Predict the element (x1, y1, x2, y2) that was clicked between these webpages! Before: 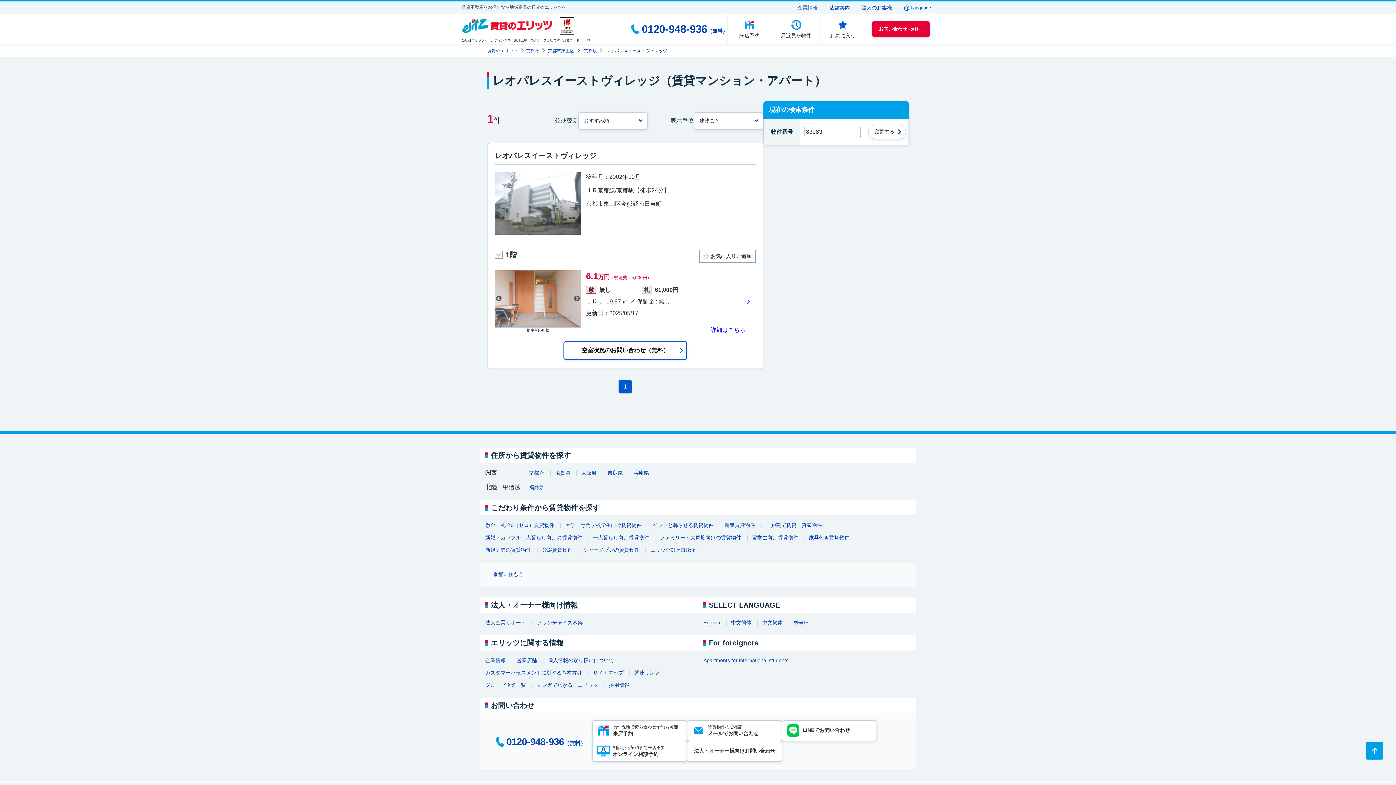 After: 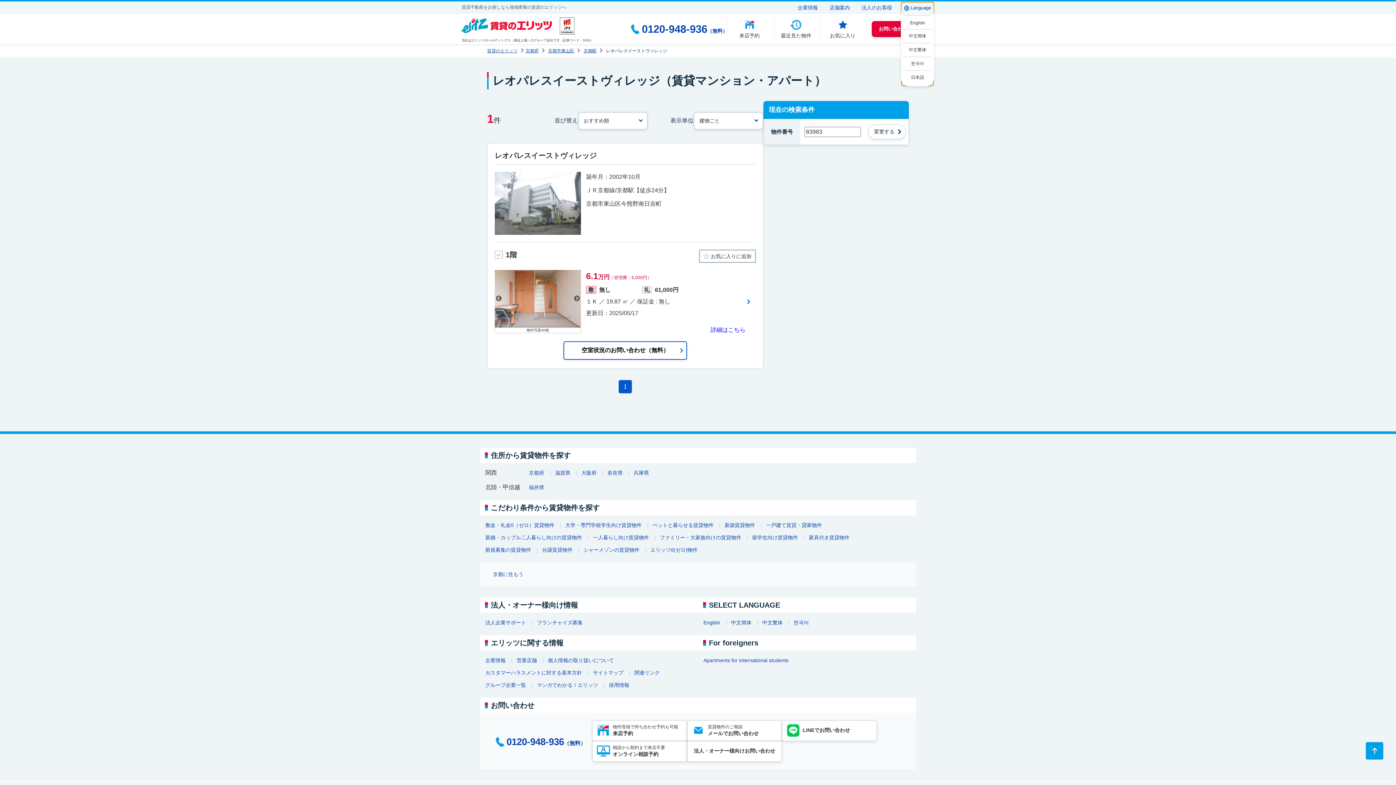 Action: bbox: (901, 1, 934, 13) label: Language